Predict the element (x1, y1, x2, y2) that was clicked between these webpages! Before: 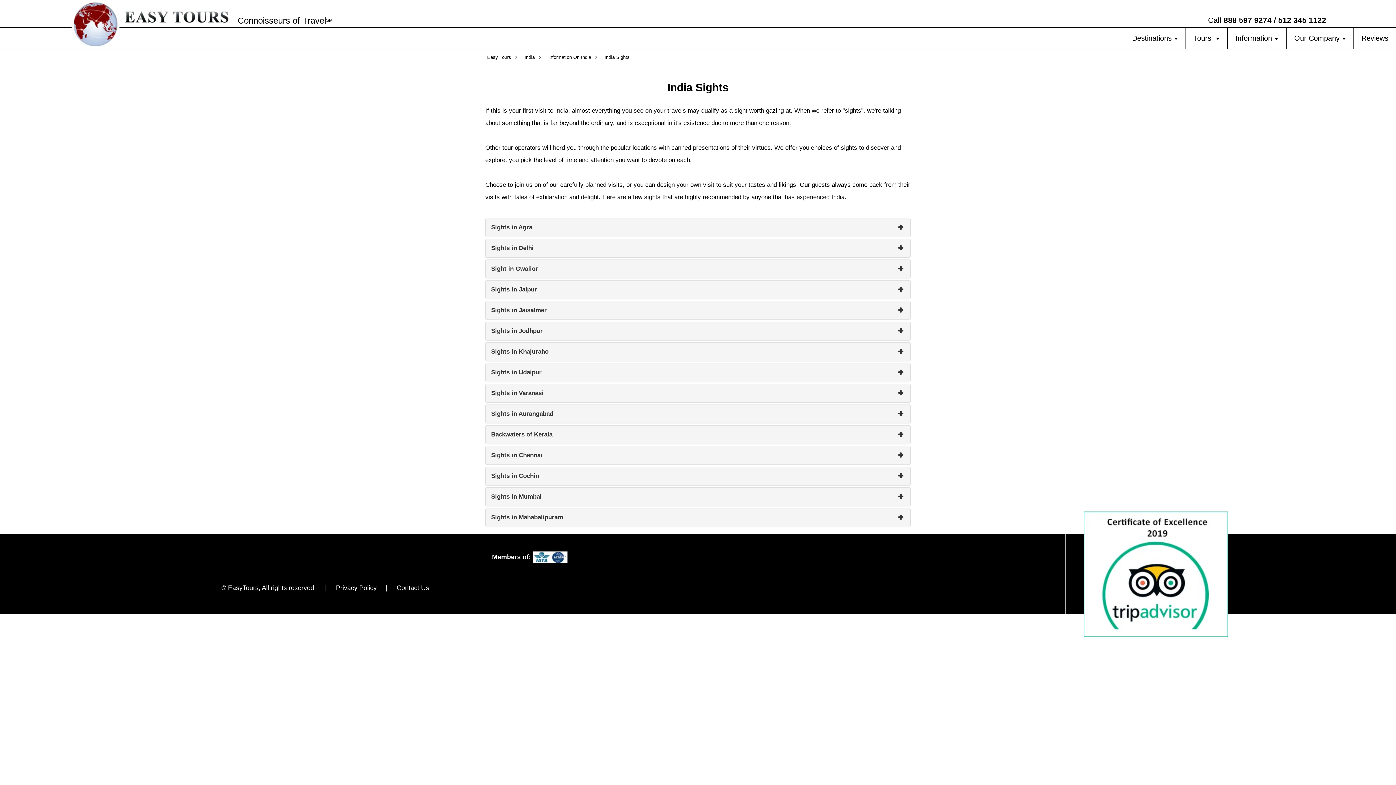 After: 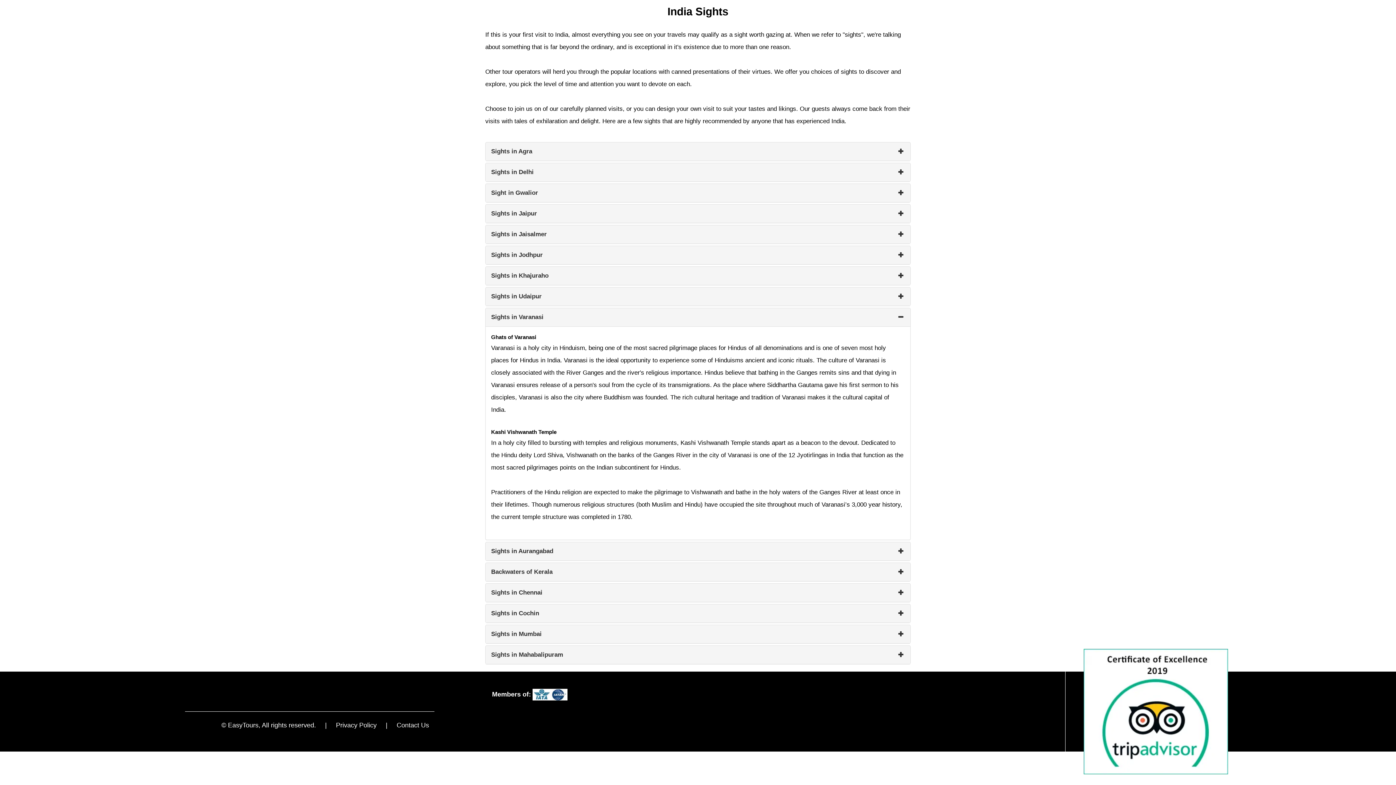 Action: label: Sights in Varanasi bbox: (491, 389, 543, 396)